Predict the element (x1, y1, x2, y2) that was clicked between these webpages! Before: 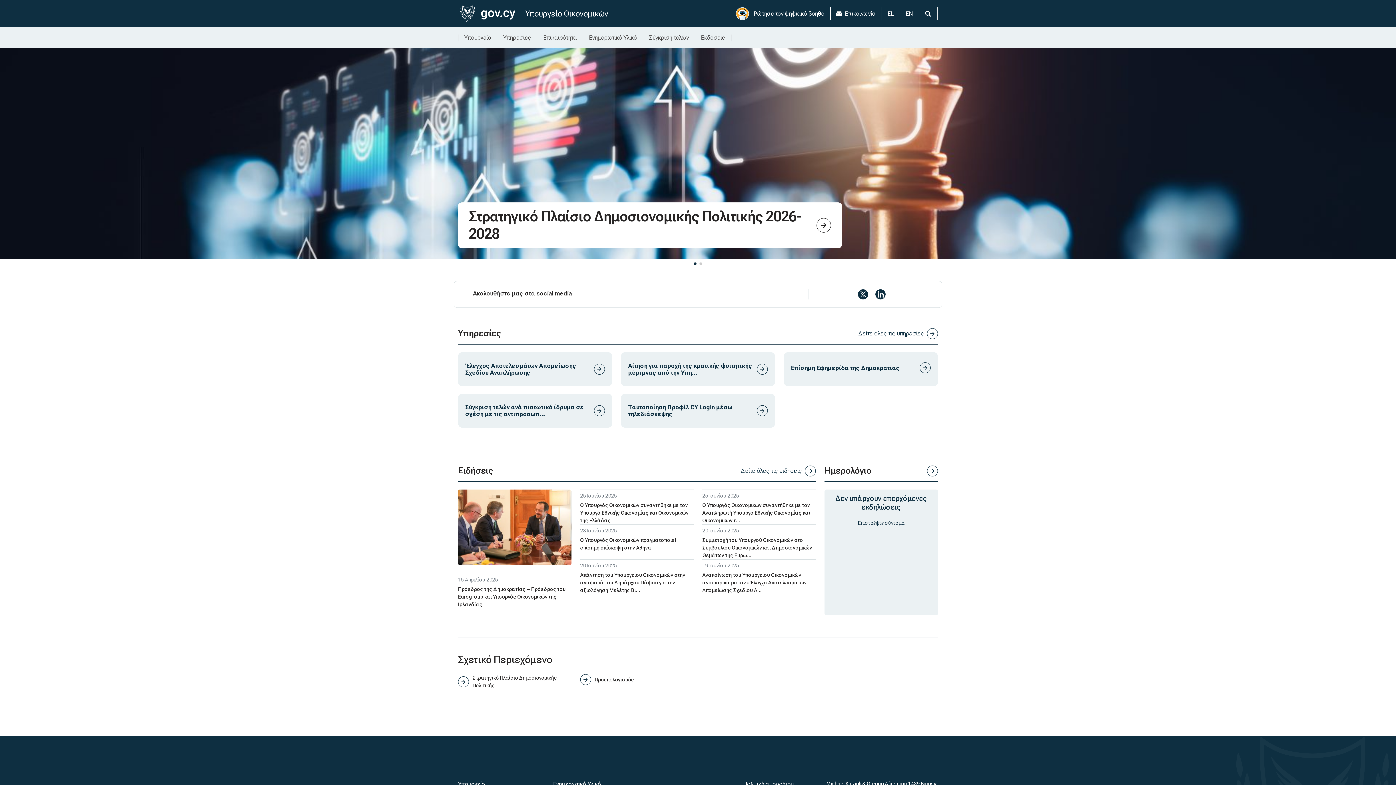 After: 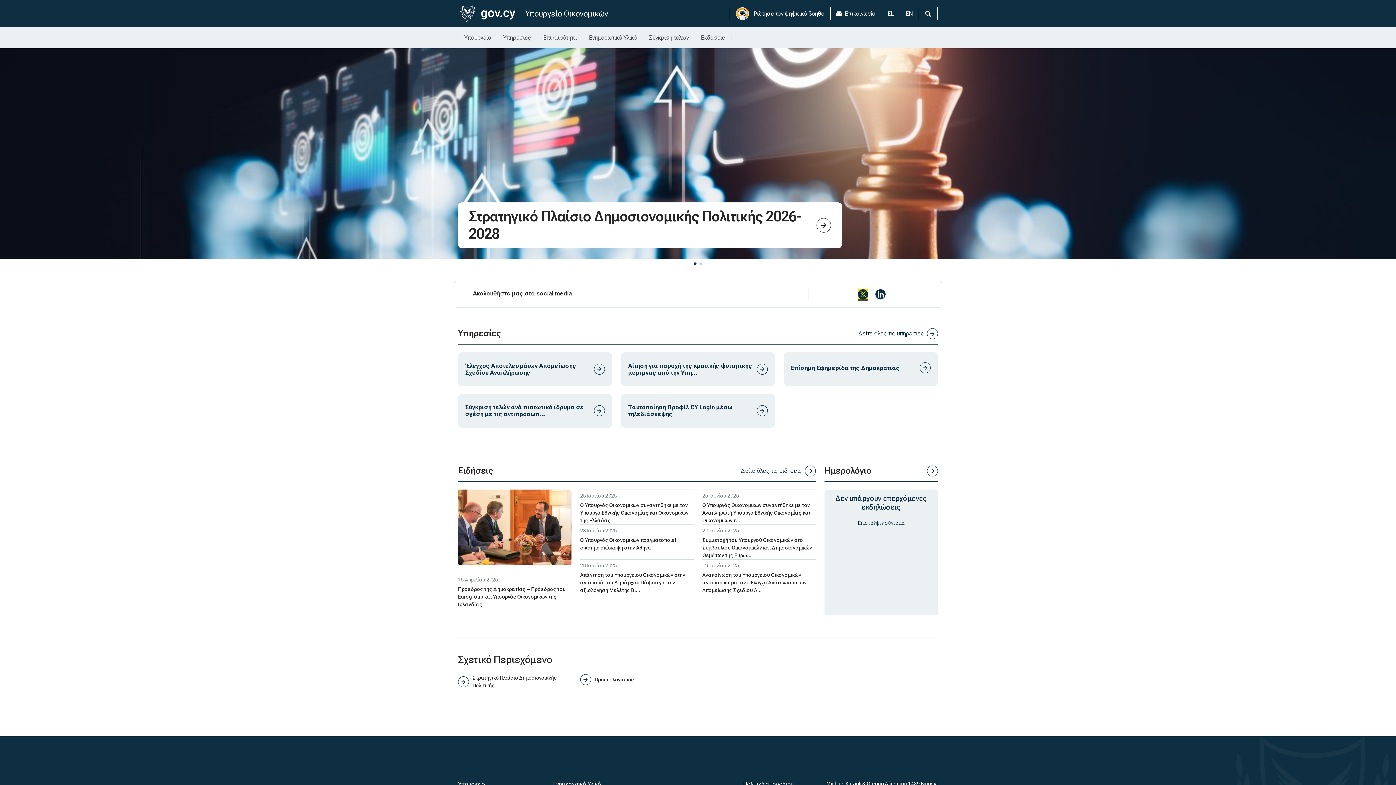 Action: bbox: (858, 289, 868, 299) label: twitter